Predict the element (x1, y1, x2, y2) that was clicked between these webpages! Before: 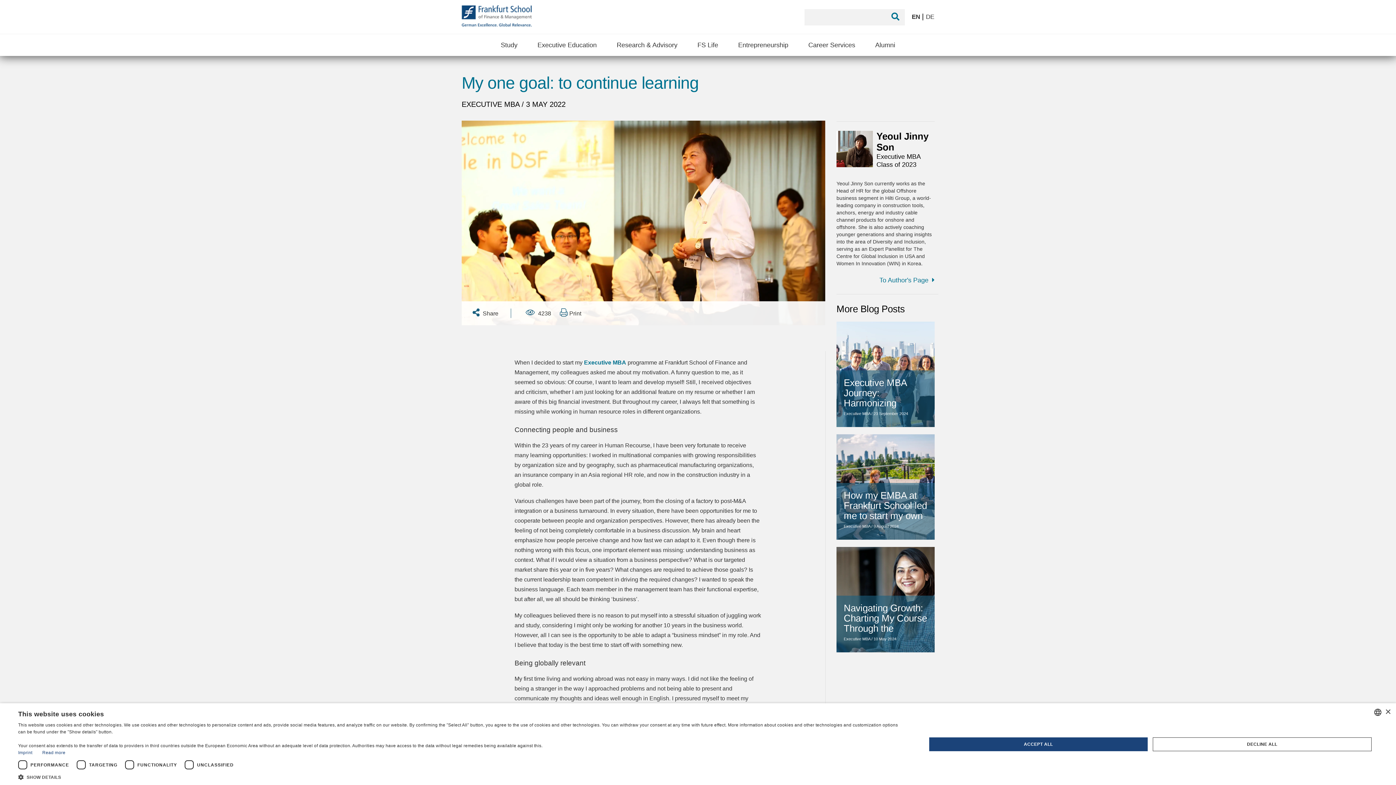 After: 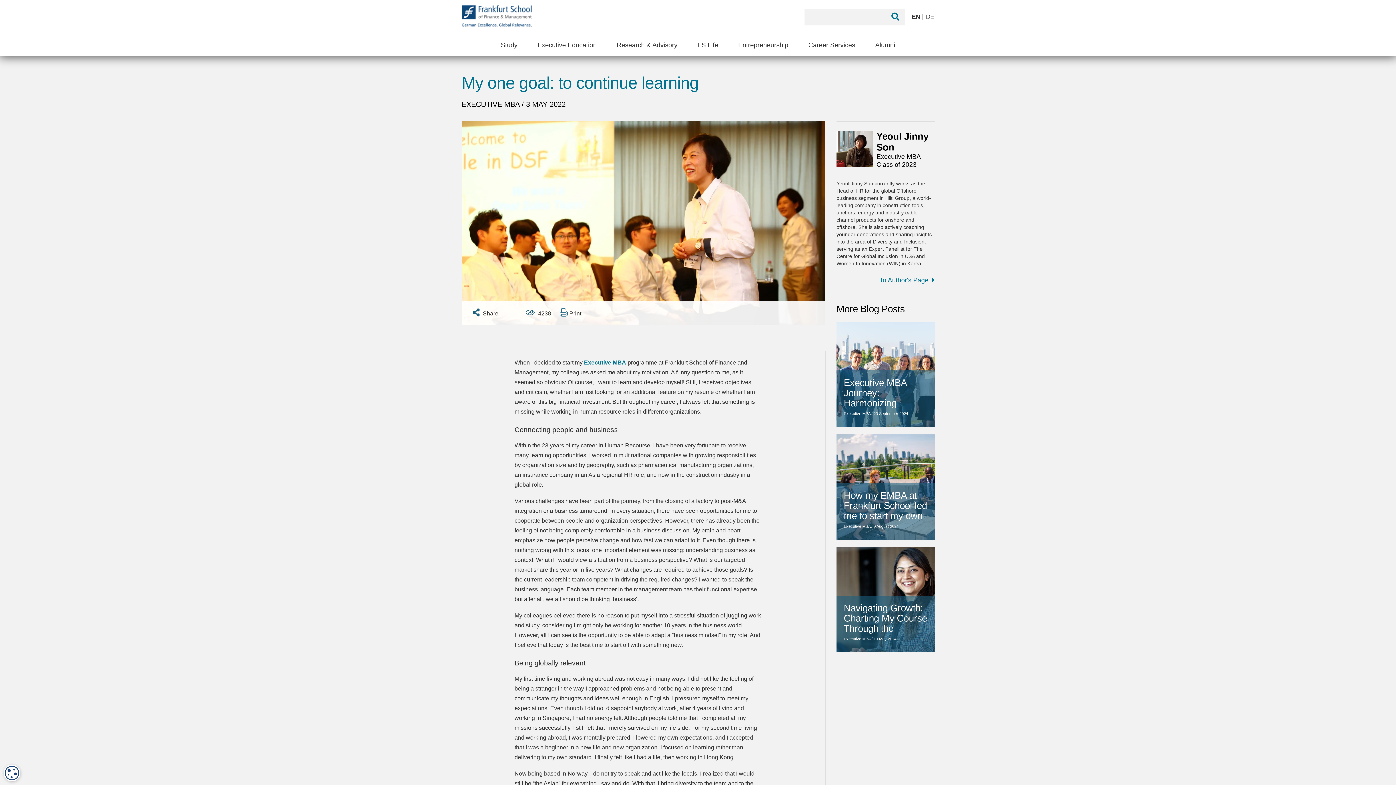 Action: label: Close bbox: (1385, 709, 1390, 715)